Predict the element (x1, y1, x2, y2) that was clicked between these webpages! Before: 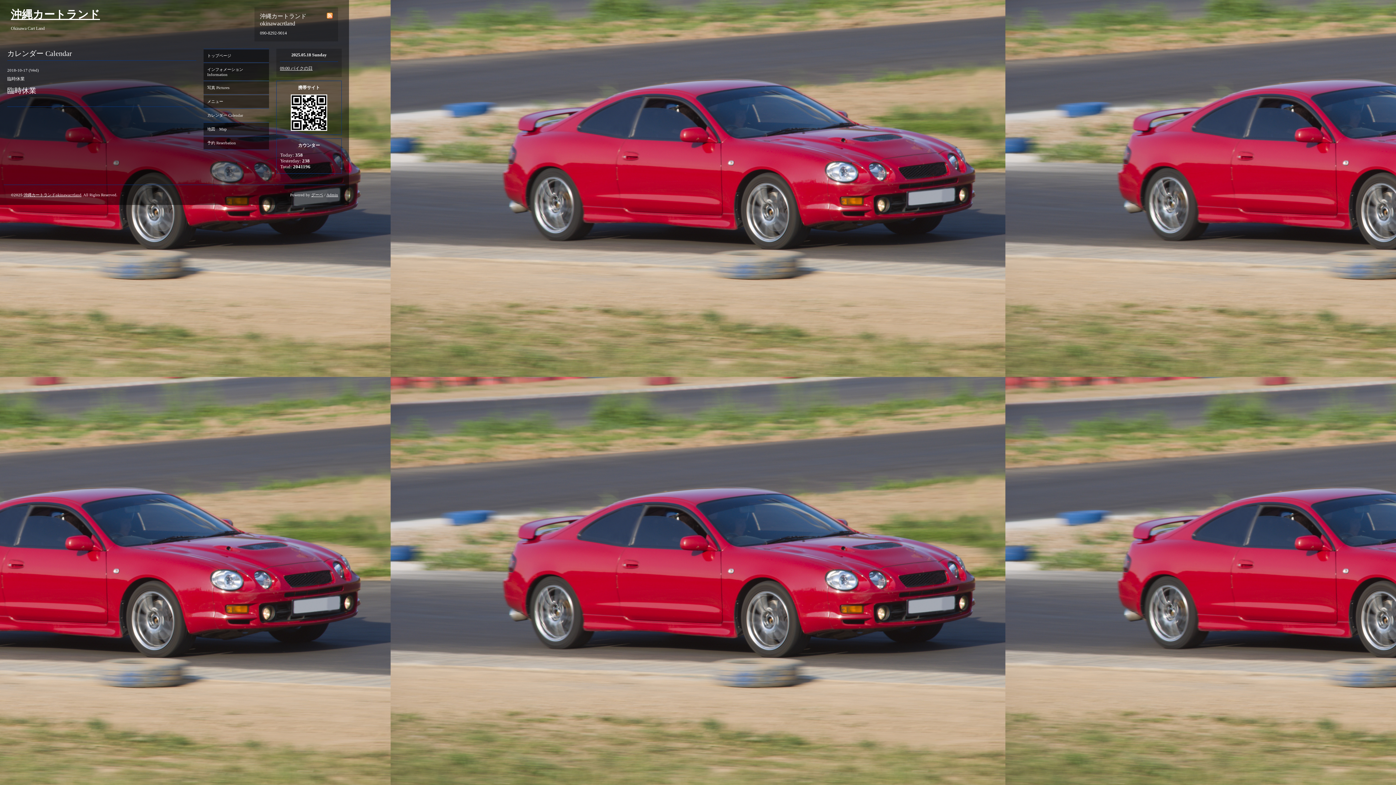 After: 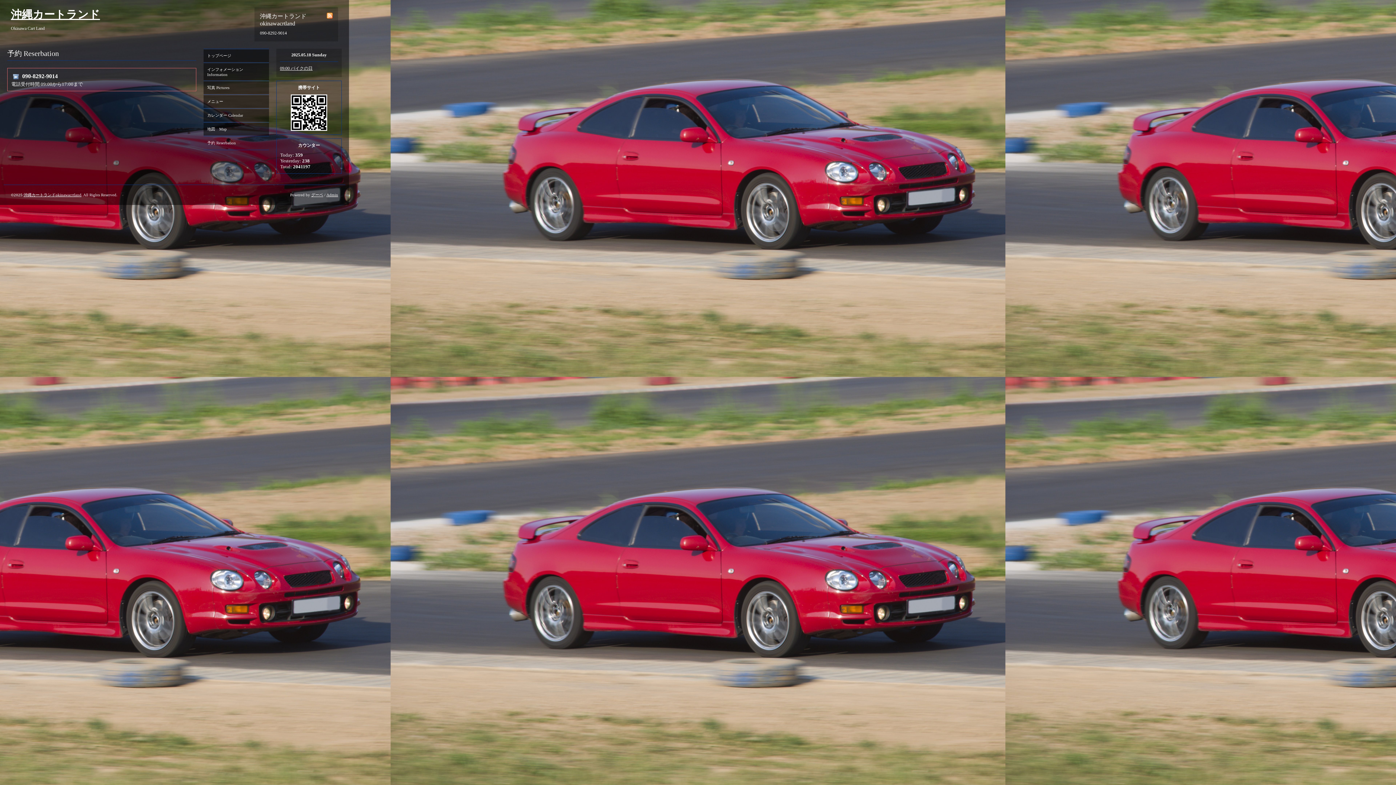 Action: bbox: (203, 136, 269, 149) label: 予約 Reserbation